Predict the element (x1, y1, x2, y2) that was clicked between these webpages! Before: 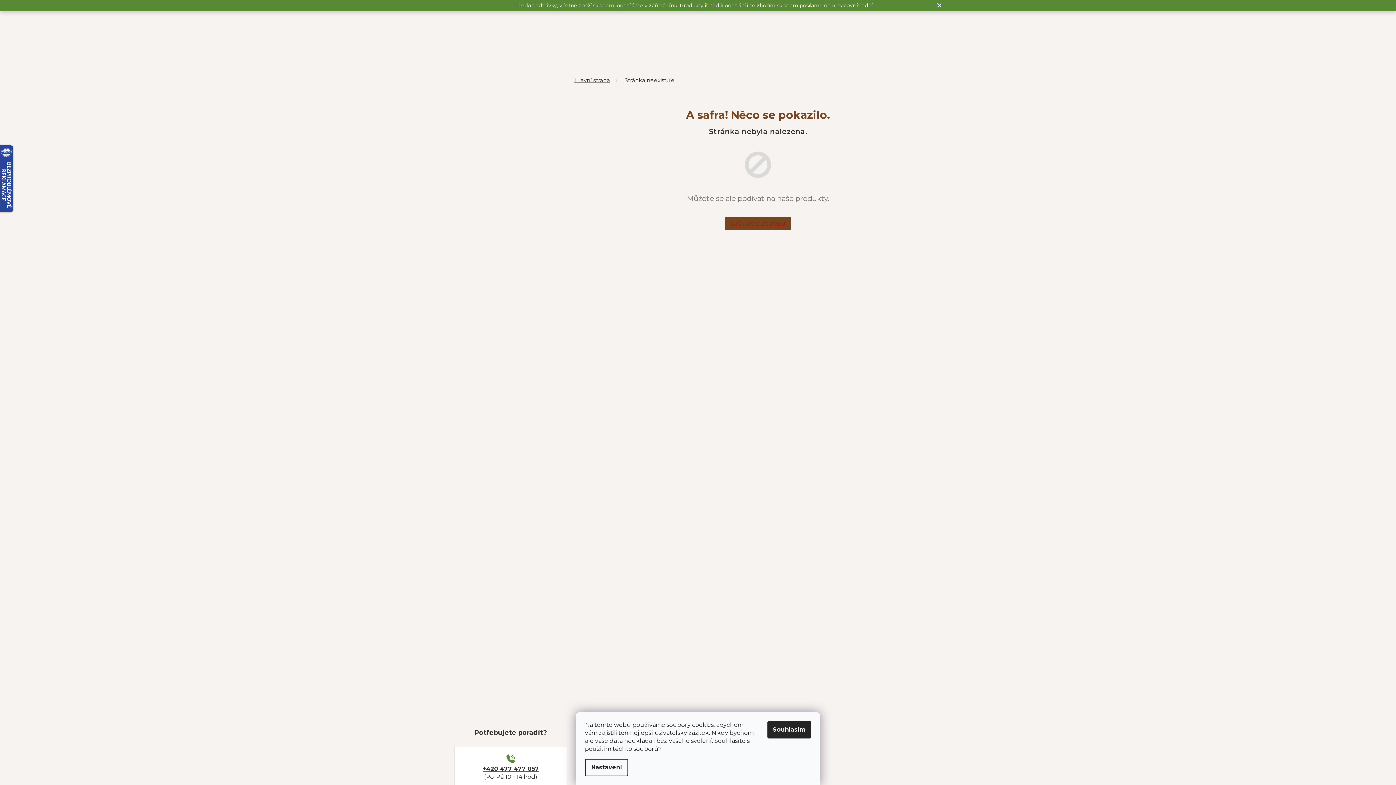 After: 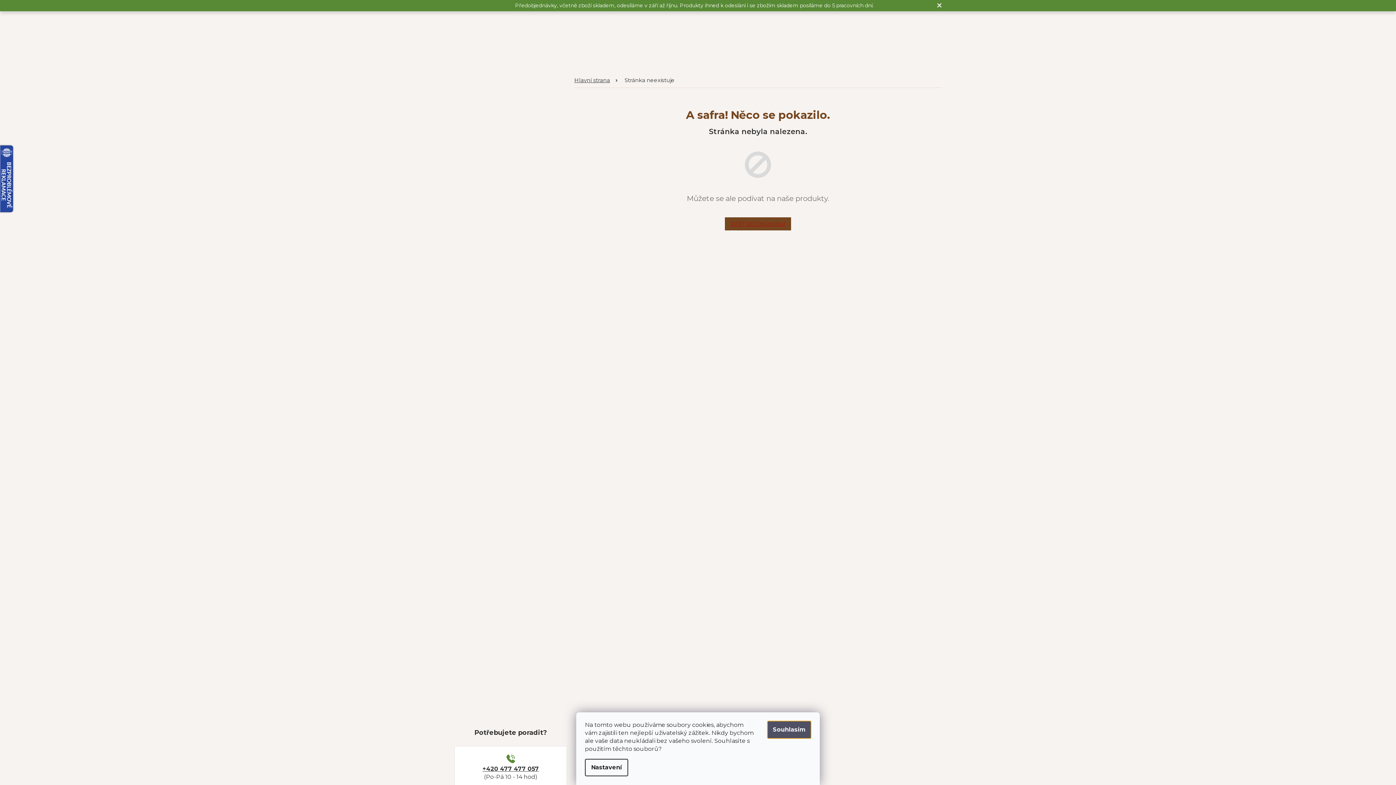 Action: bbox: (767, 721, 811, 738) label: Přijmout cookies